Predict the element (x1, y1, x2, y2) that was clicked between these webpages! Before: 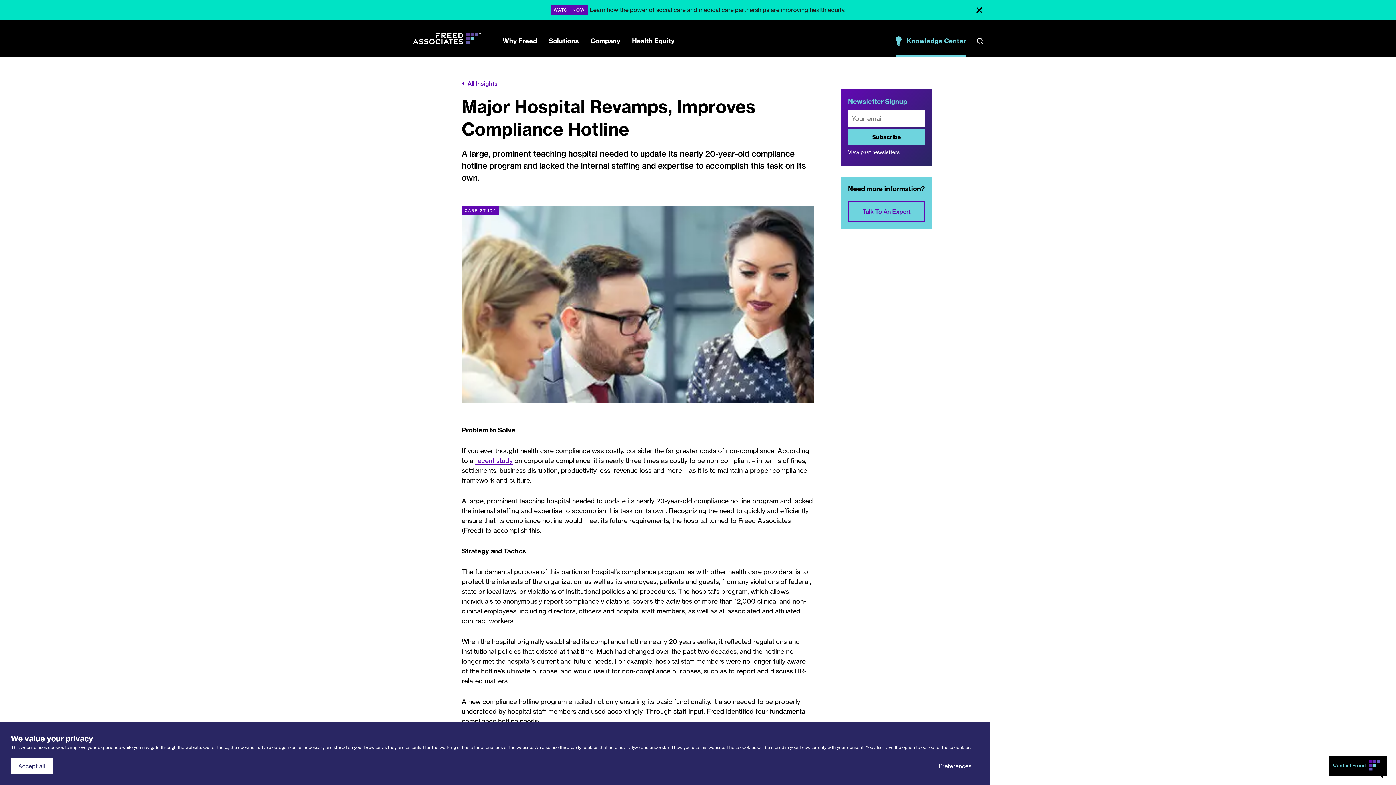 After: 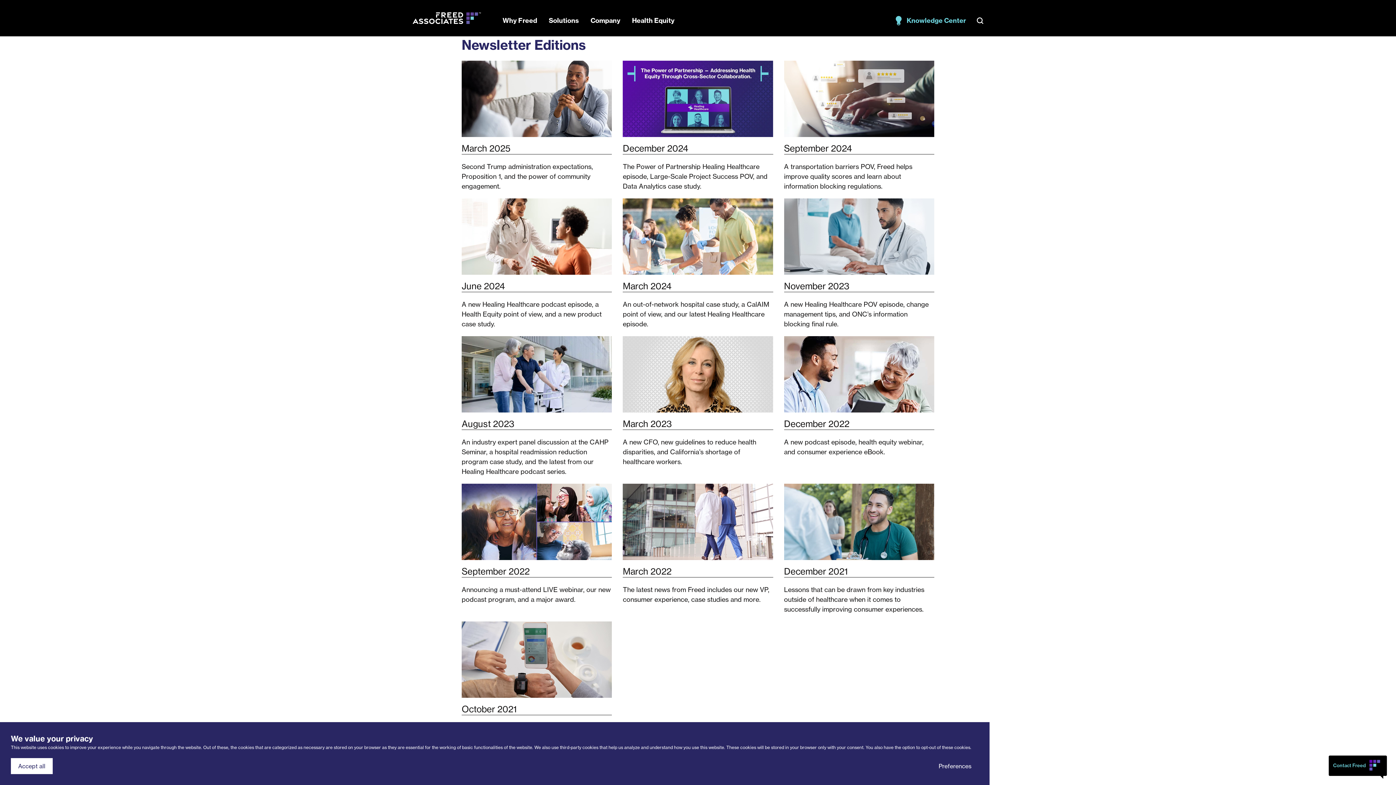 Action: label: View past newsletters bbox: (848, 149, 899, 155)